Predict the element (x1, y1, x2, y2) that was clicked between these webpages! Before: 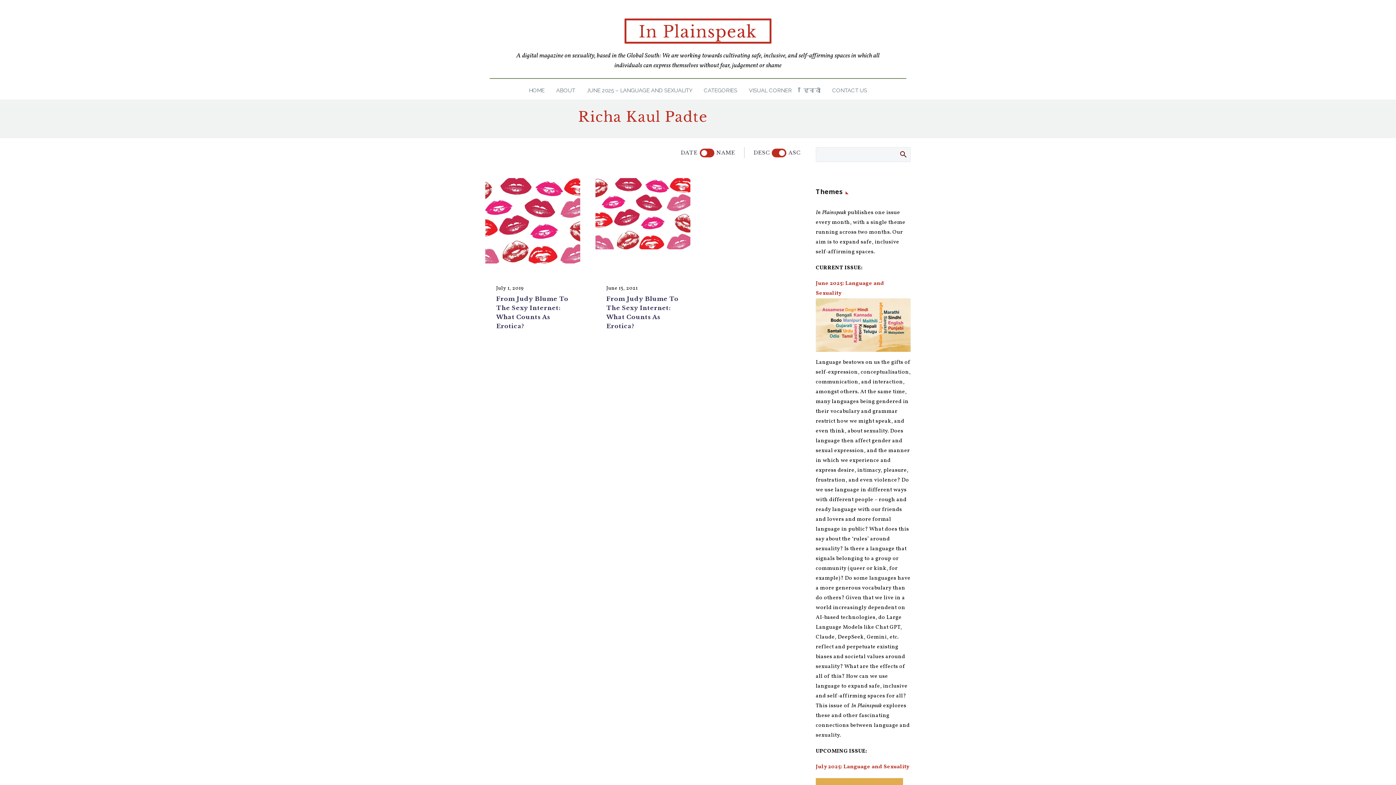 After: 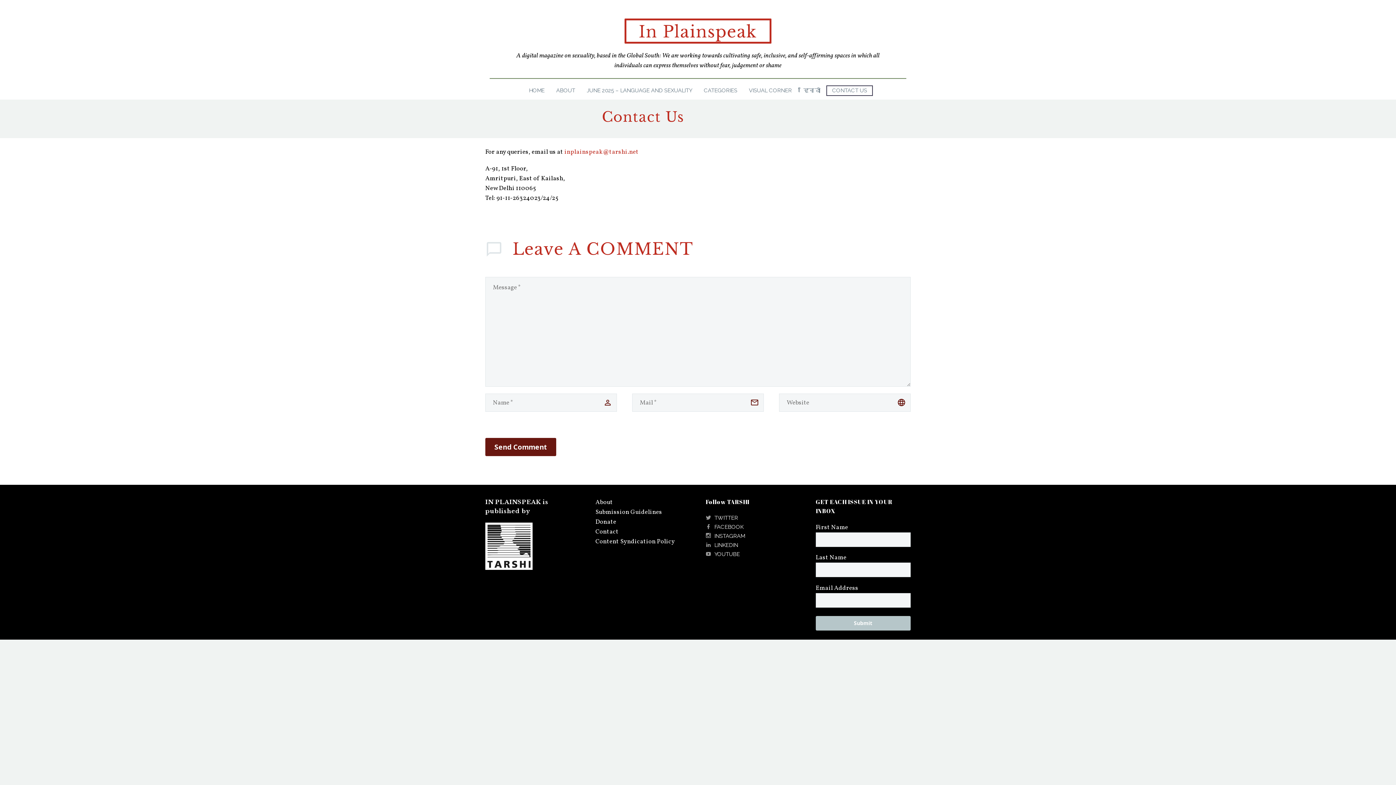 Action: bbox: (826, 85, 873, 96) label: CONTACT US